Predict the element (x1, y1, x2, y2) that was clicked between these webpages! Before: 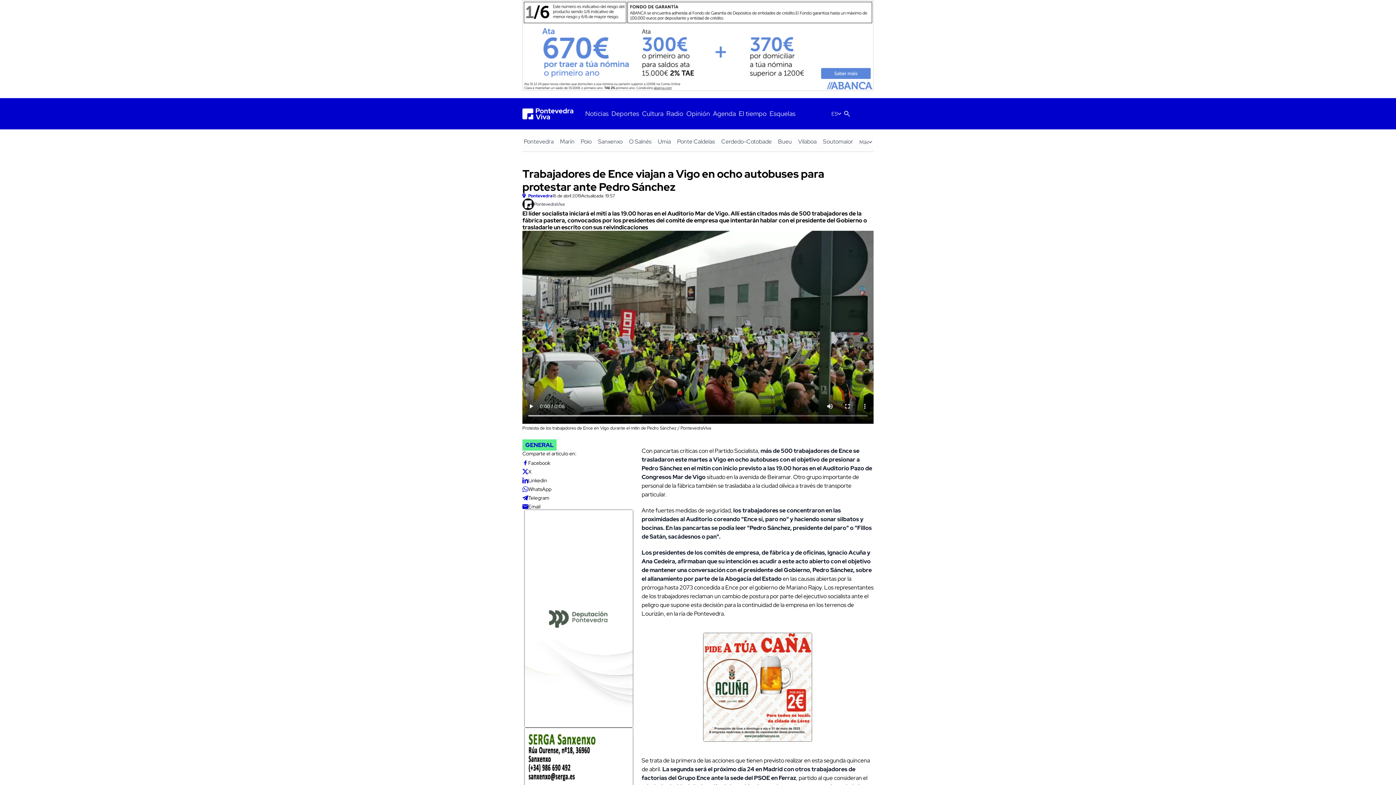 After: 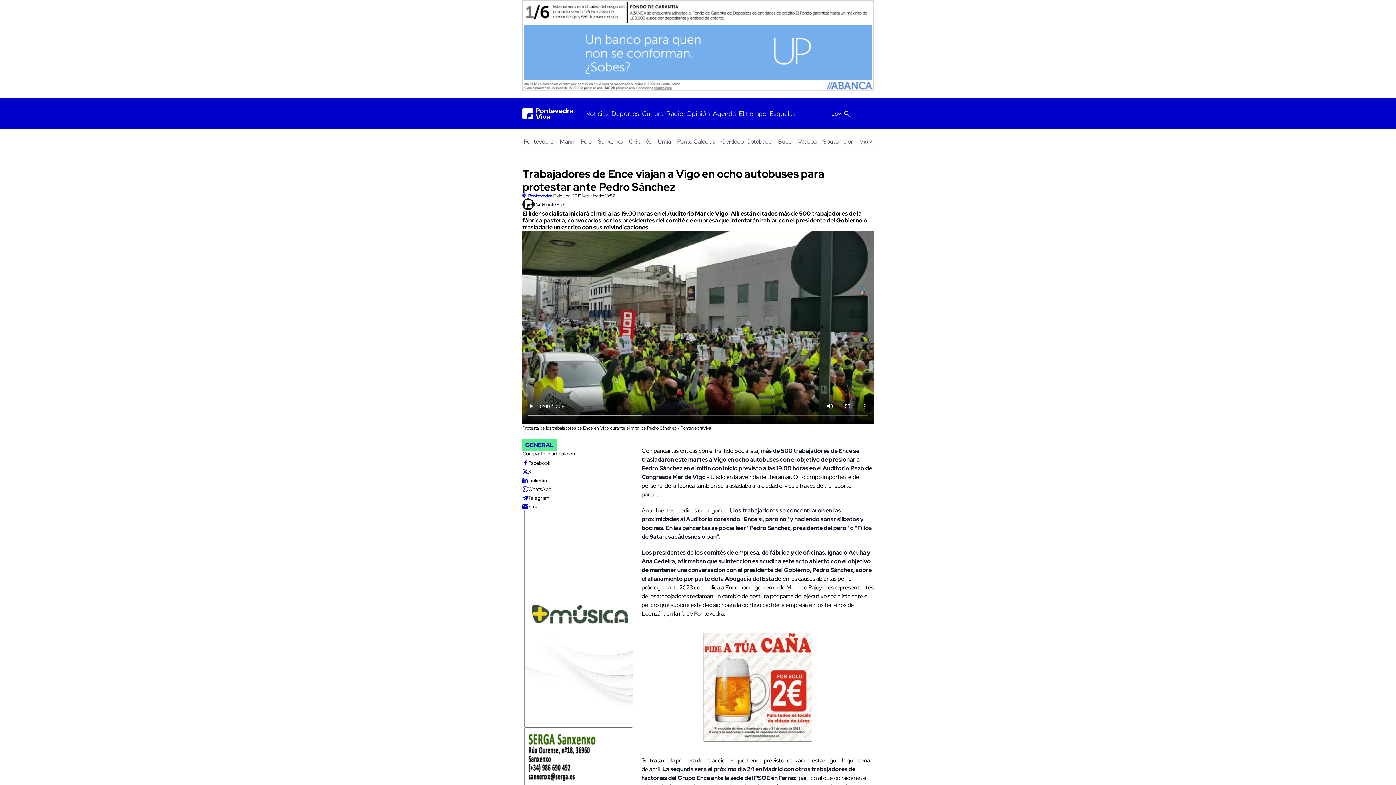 Action: bbox: (522, 477, 547, 483) label: Linkedin